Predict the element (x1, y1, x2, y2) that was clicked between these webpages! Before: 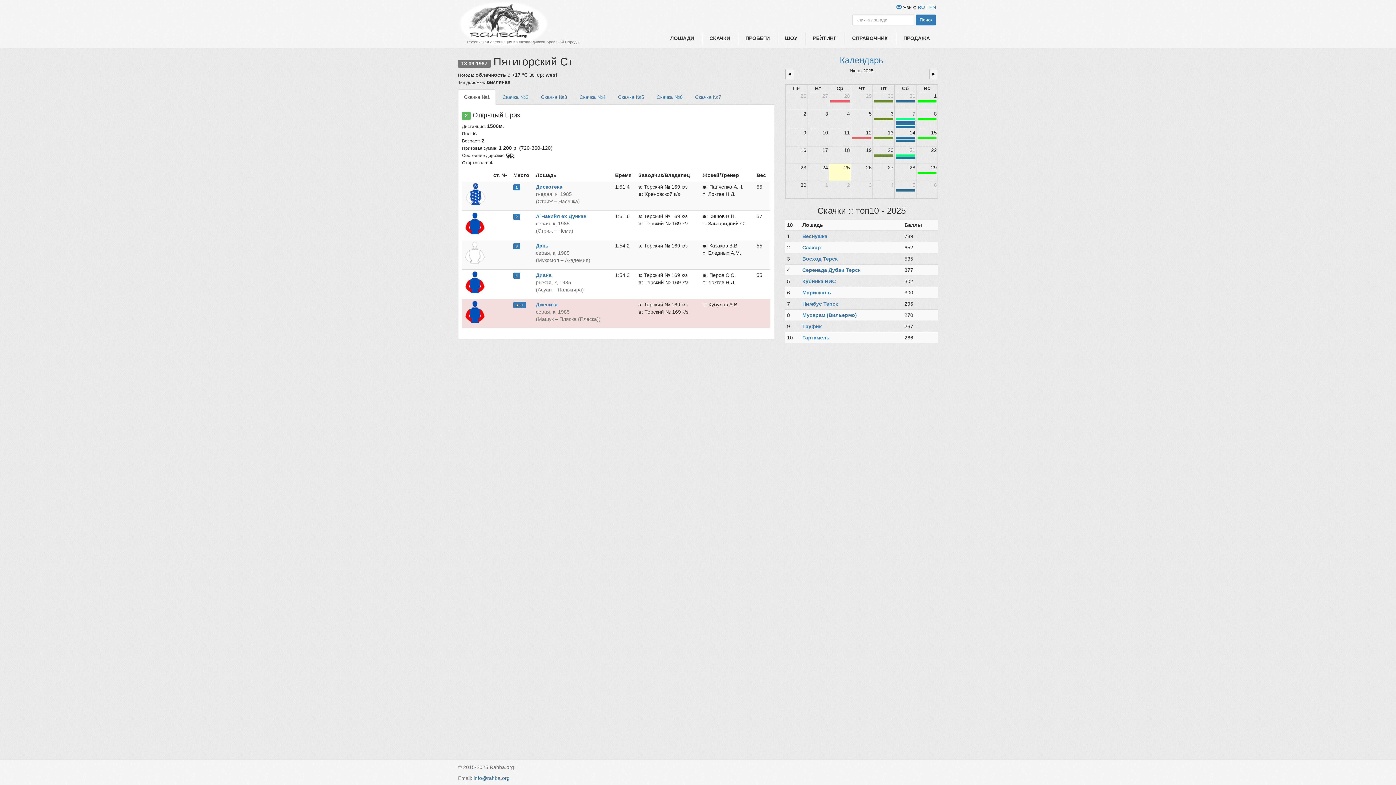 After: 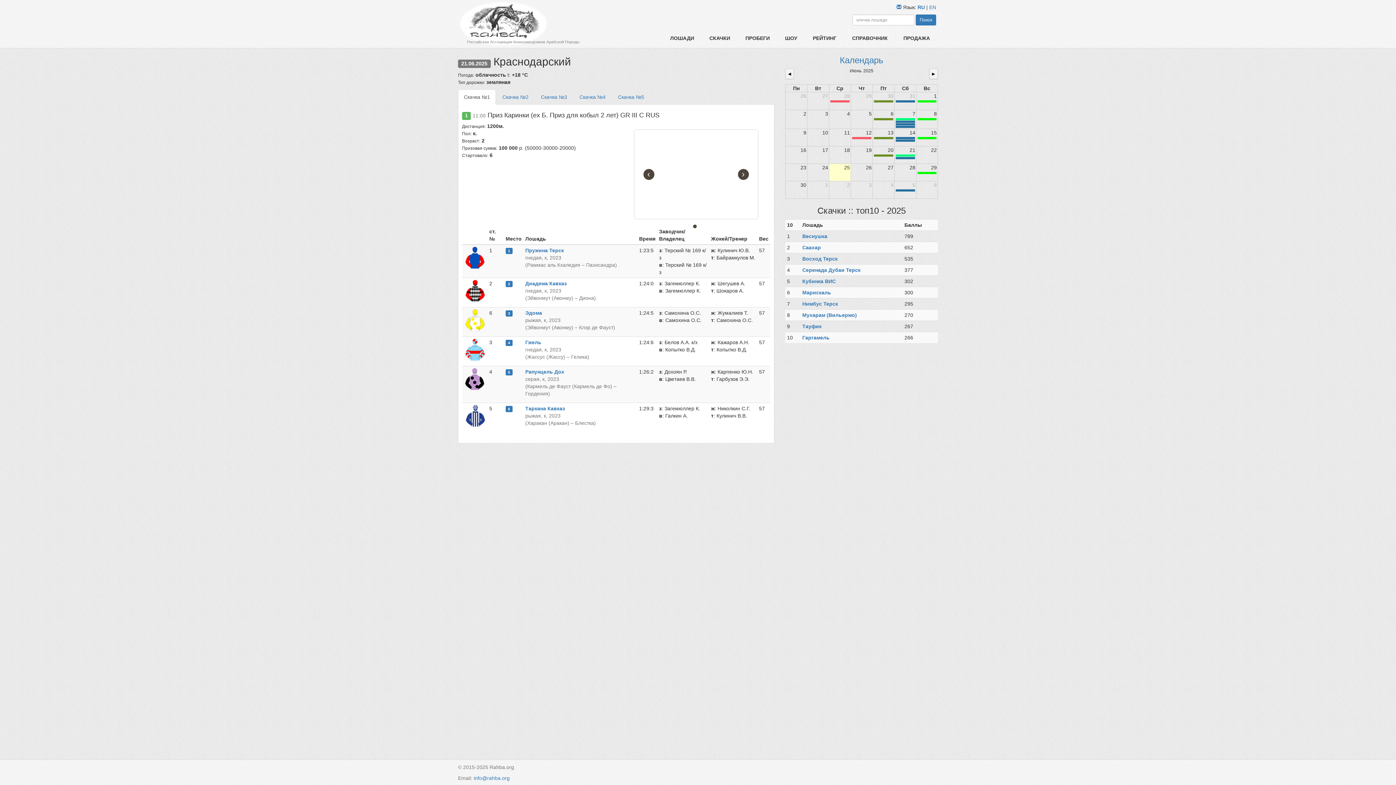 Action: bbox: (896, 154, 915, 156) label: KRS